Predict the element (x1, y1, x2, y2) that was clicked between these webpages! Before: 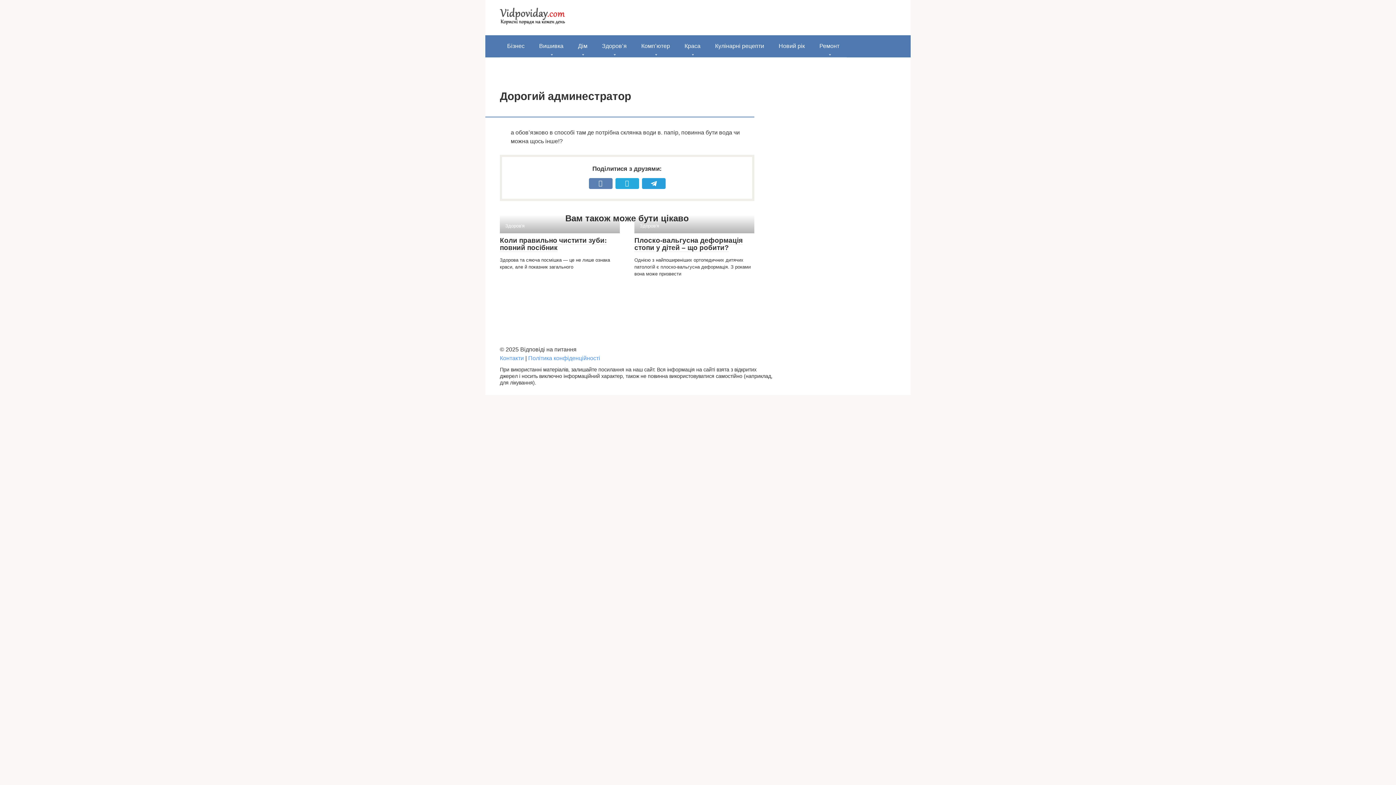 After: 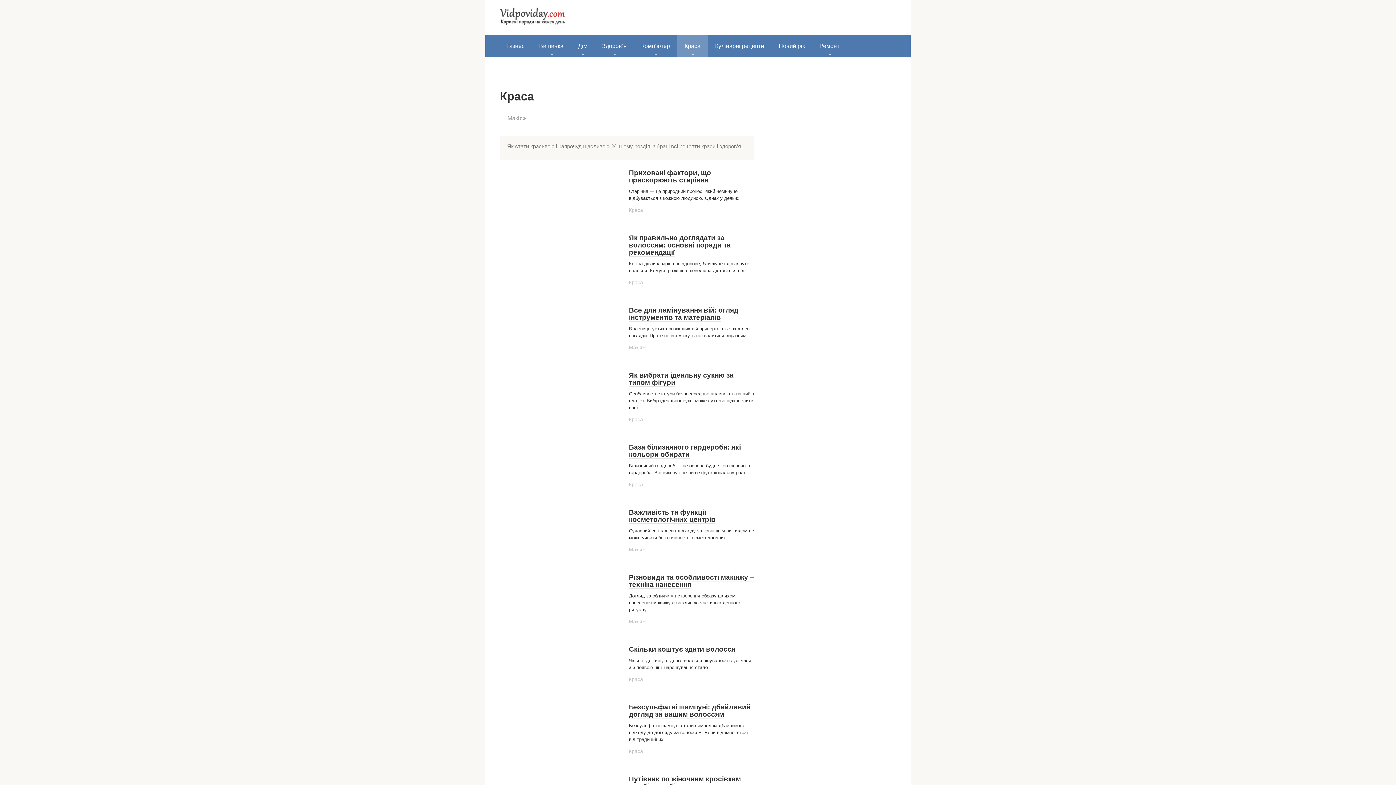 Action: bbox: (677, 35, 708, 57) label: Краса